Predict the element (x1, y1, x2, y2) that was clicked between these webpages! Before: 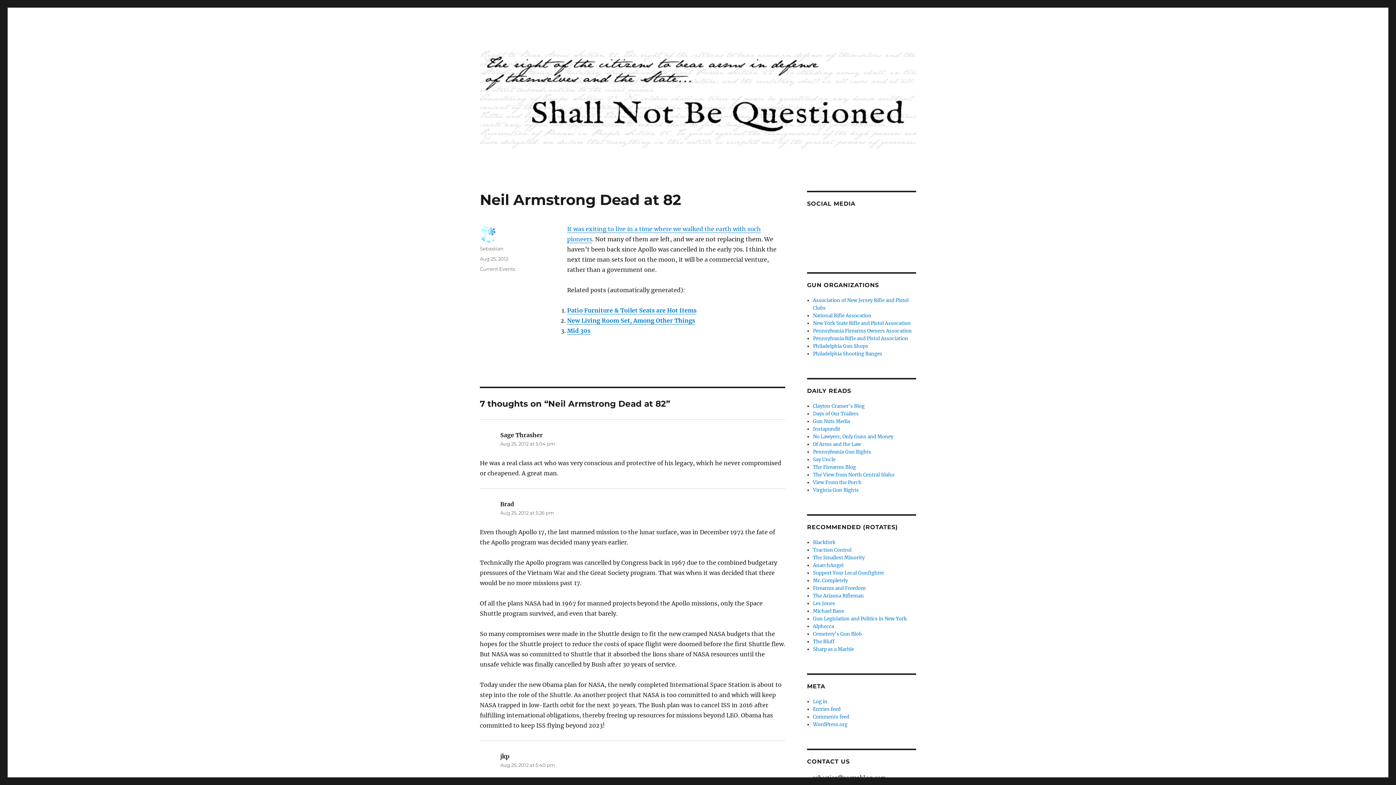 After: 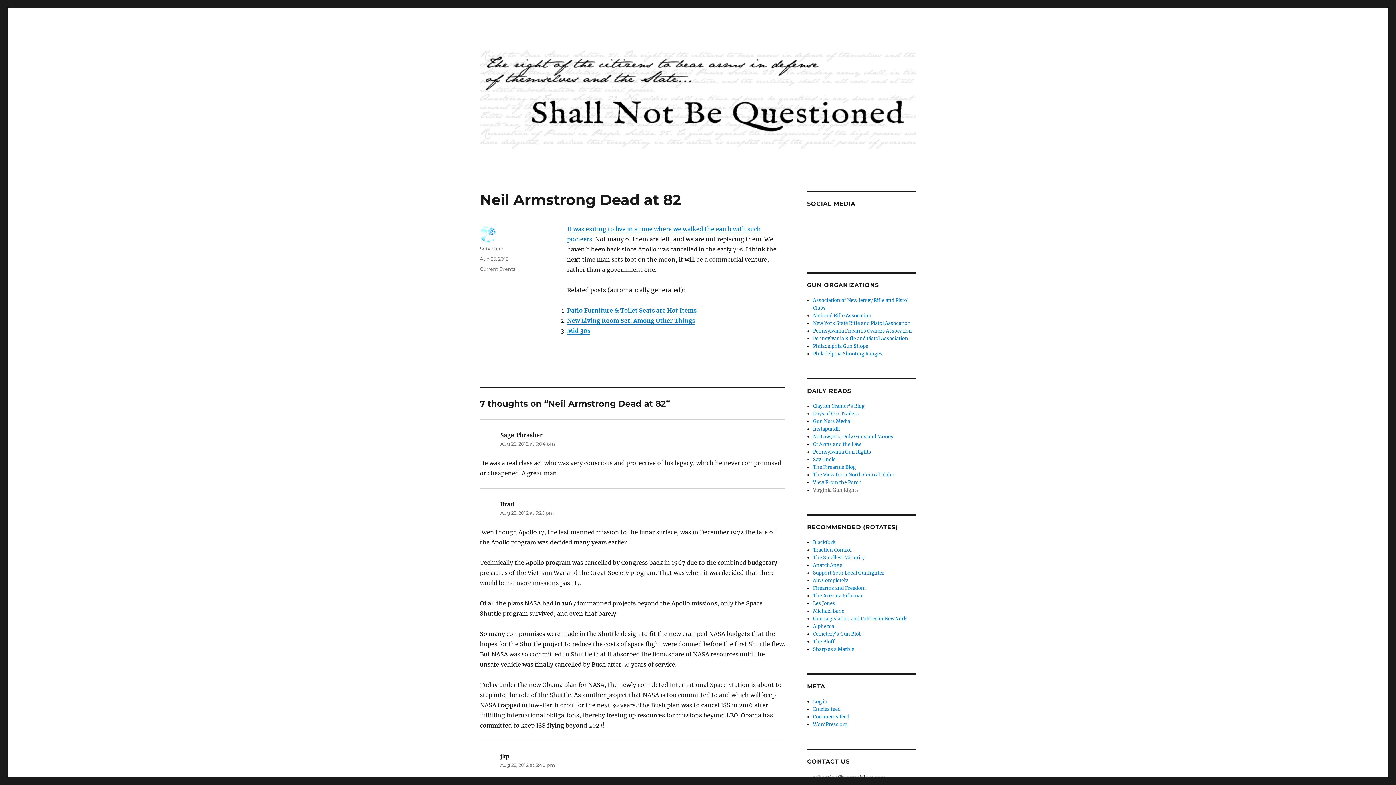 Action: bbox: (813, 487, 859, 493) label: Virginia Gun Rights